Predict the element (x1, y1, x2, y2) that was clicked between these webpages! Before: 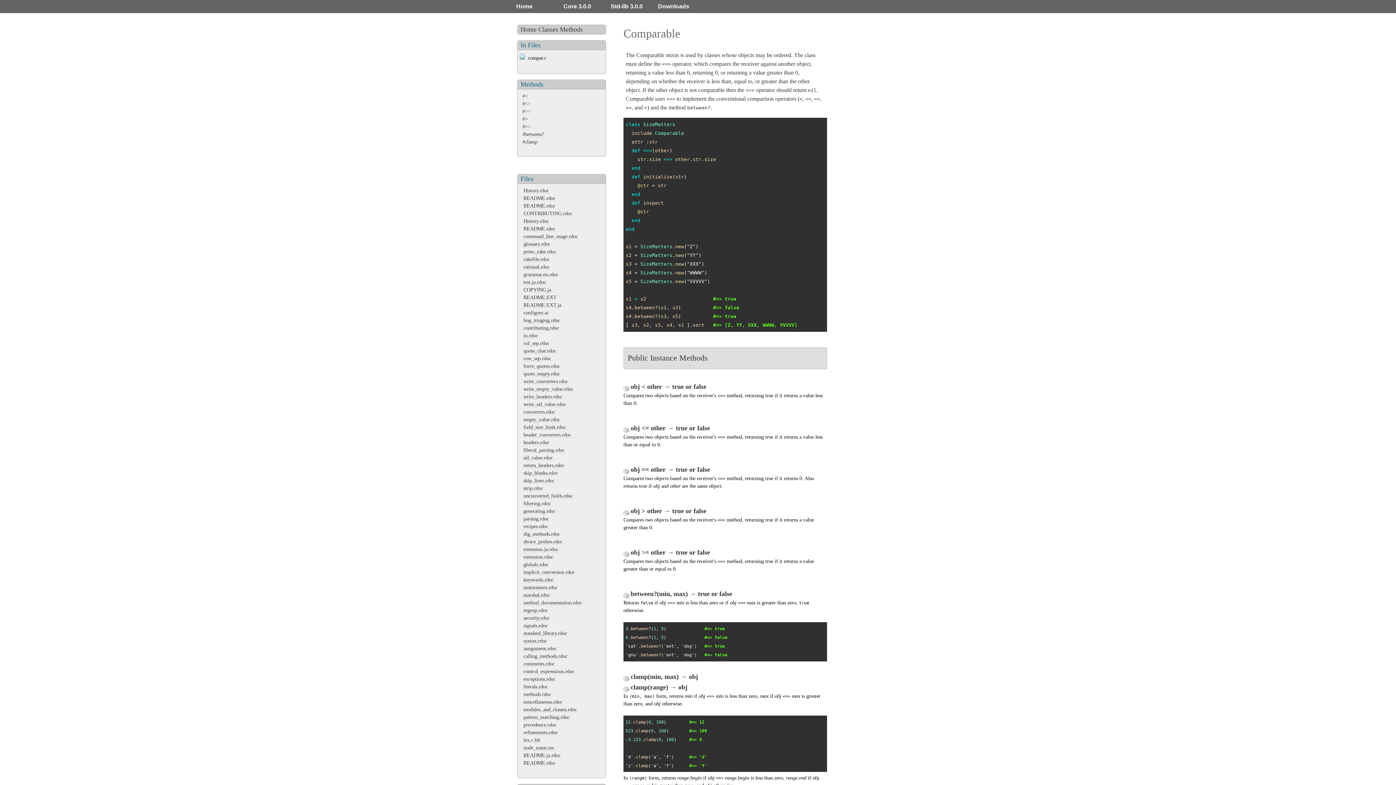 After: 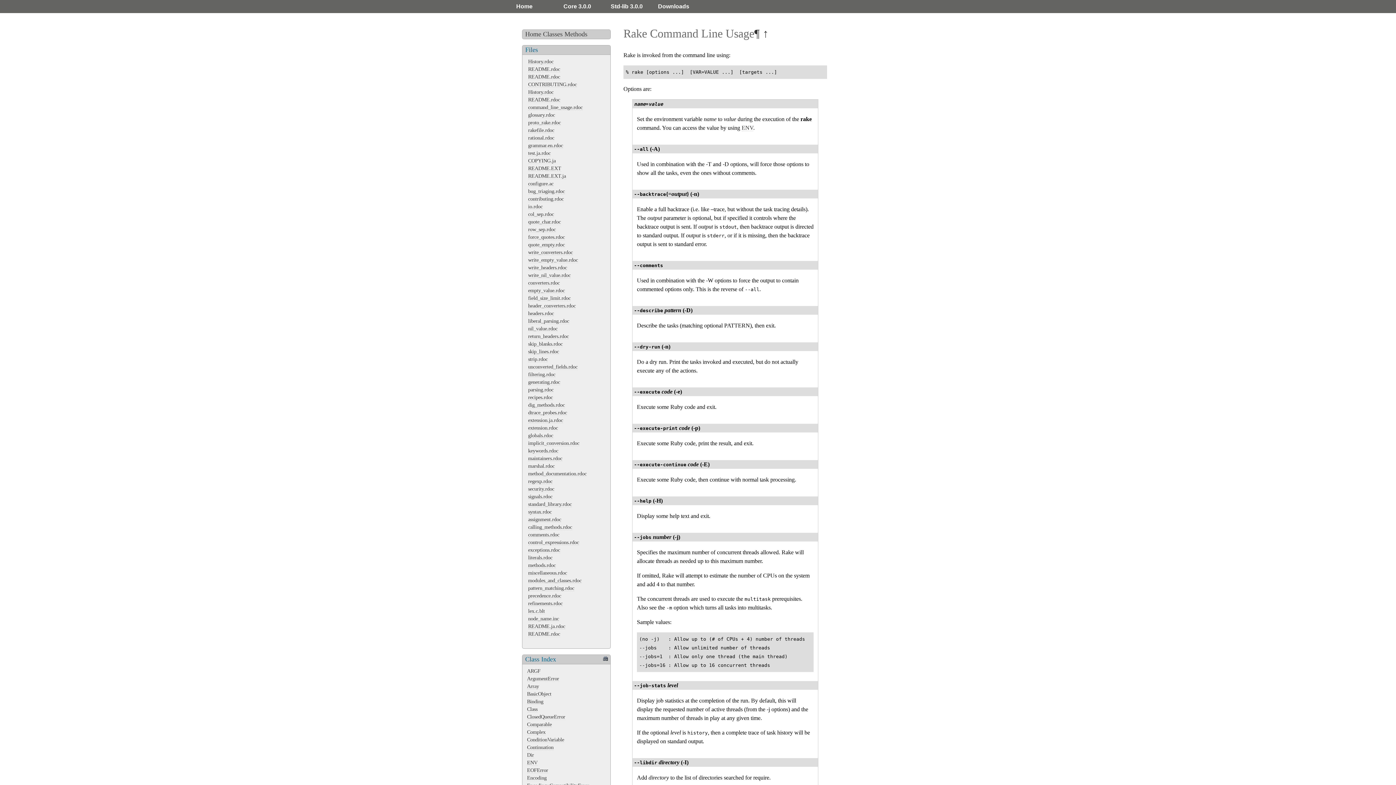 Action: label: command_line_usage.rdoc bbox: (523, 233, 578, 239)